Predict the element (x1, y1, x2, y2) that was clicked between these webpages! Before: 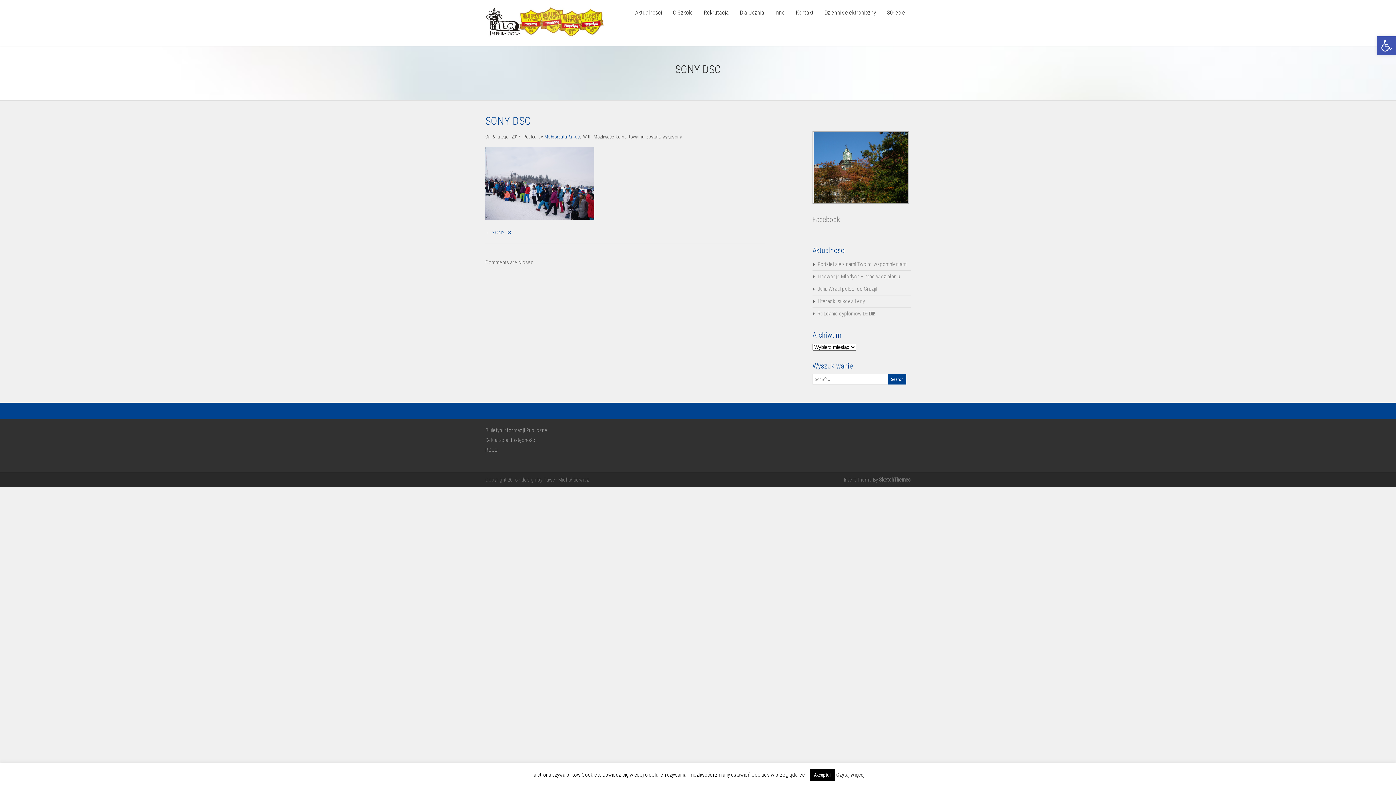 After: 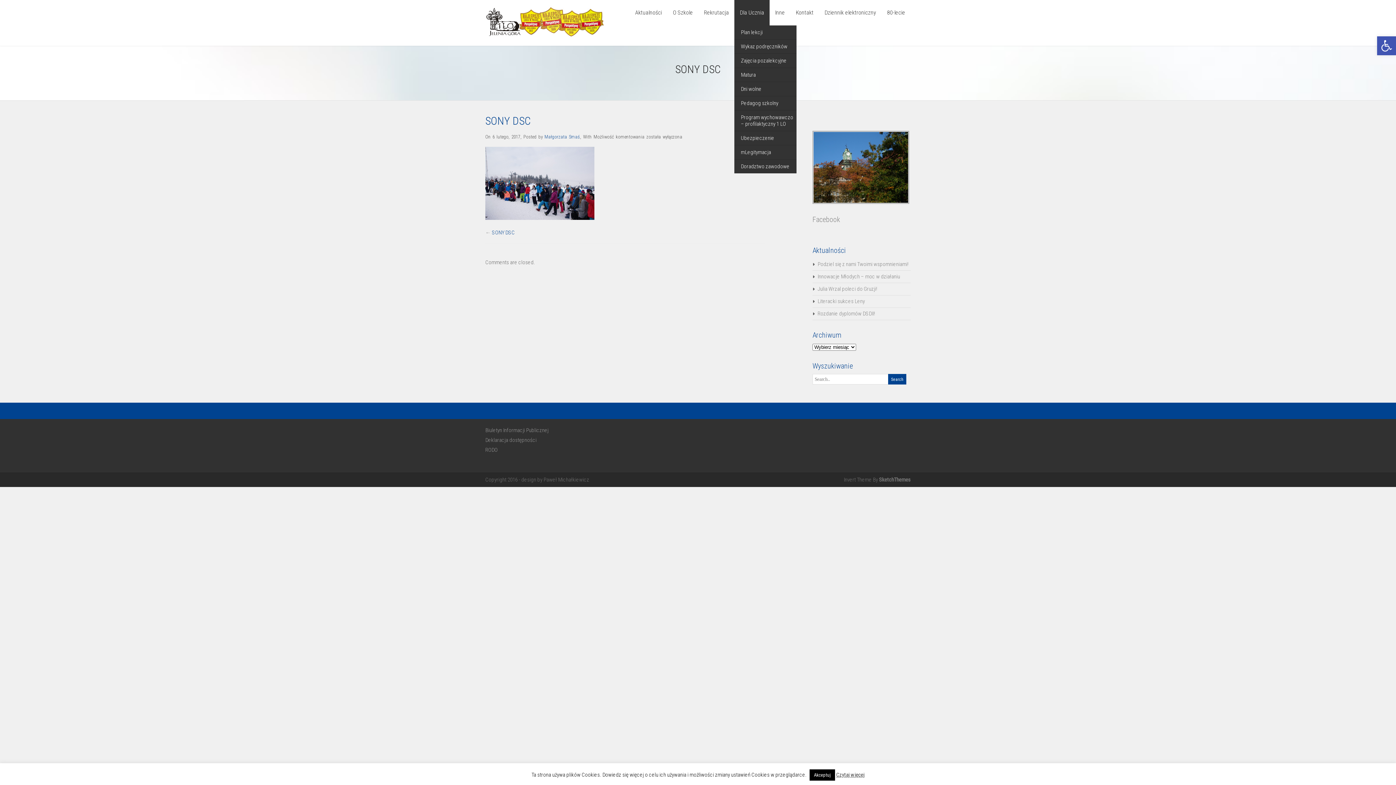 Action: bbox: (734, 0, 769, 25) label: Dla Ucznia